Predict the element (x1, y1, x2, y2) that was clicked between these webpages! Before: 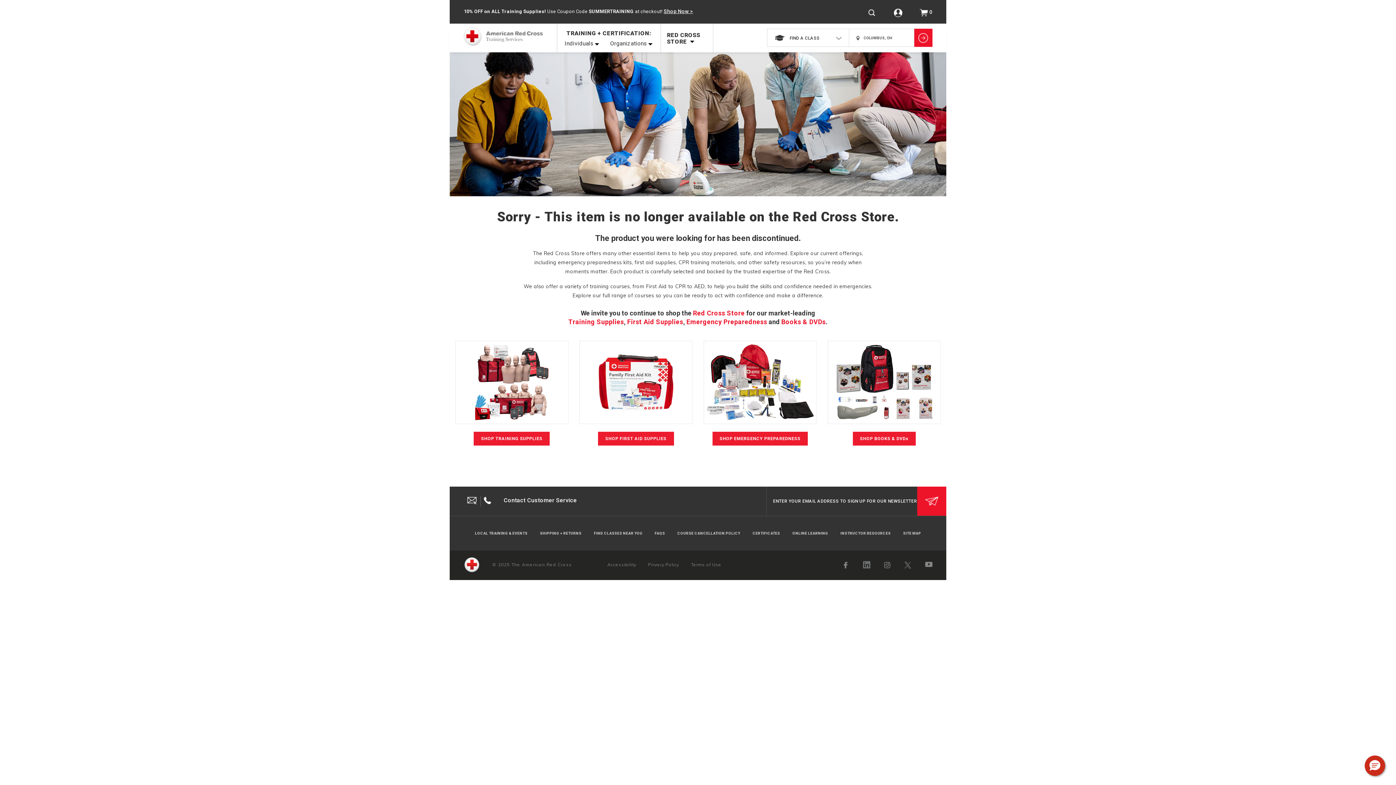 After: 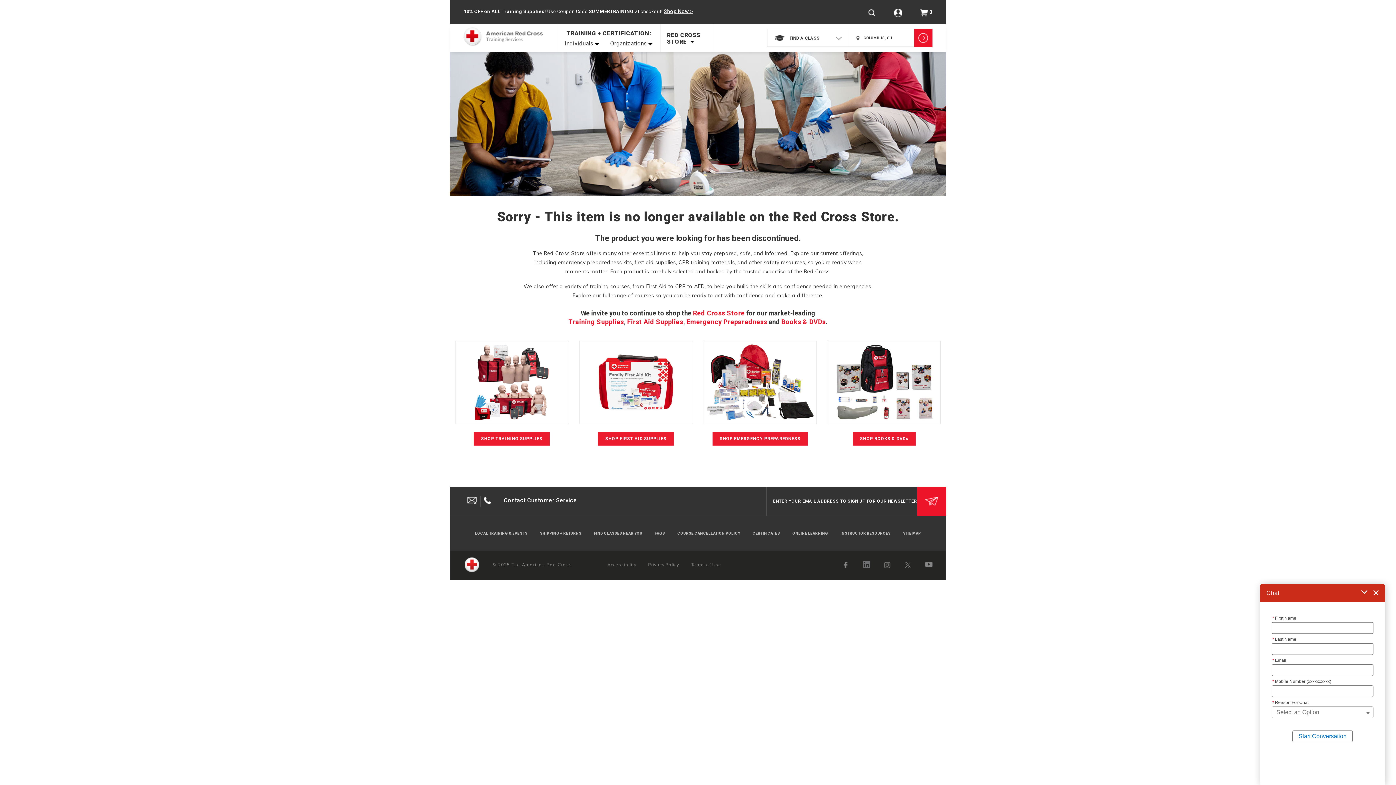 Action: label: Hello, have a question? Let’s chat. bbox: (1365, 756, 1385, 776)